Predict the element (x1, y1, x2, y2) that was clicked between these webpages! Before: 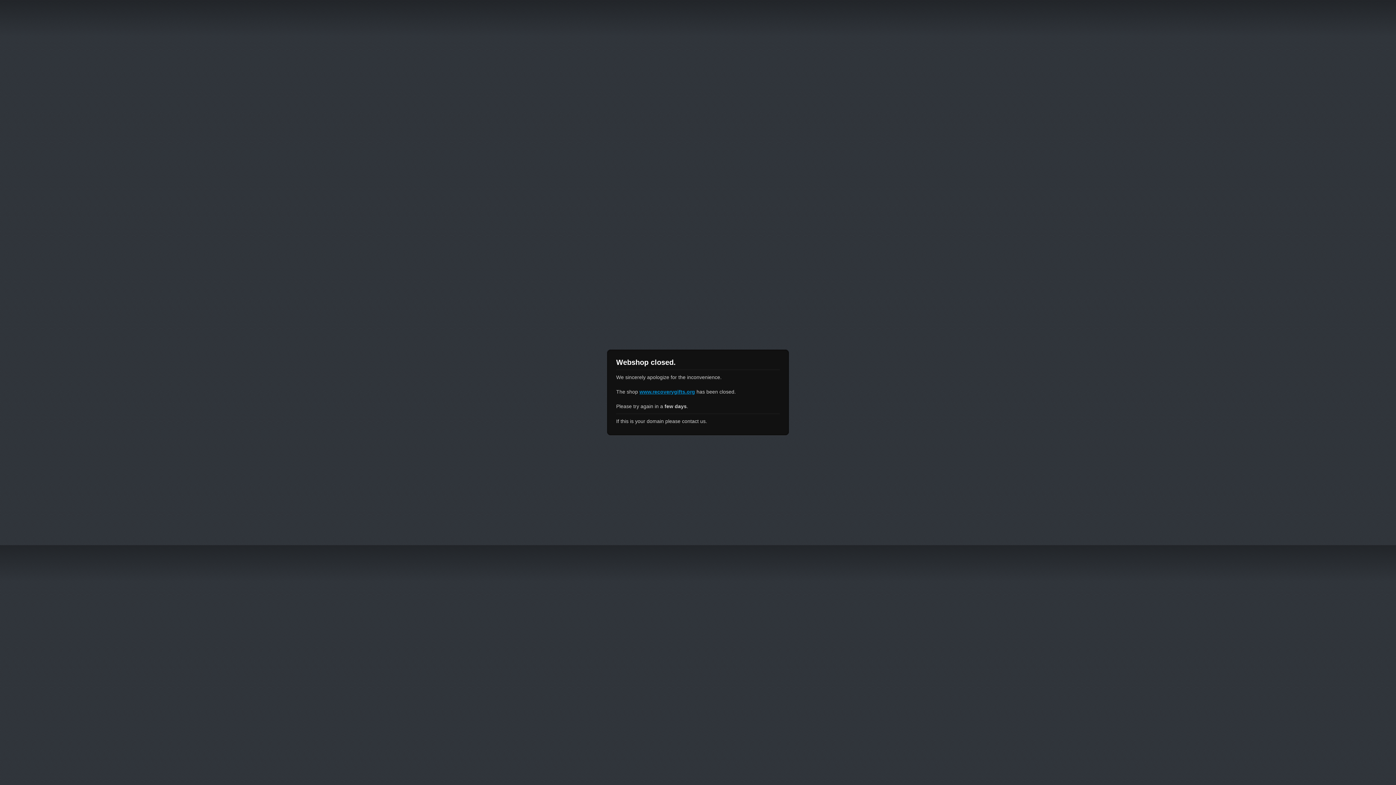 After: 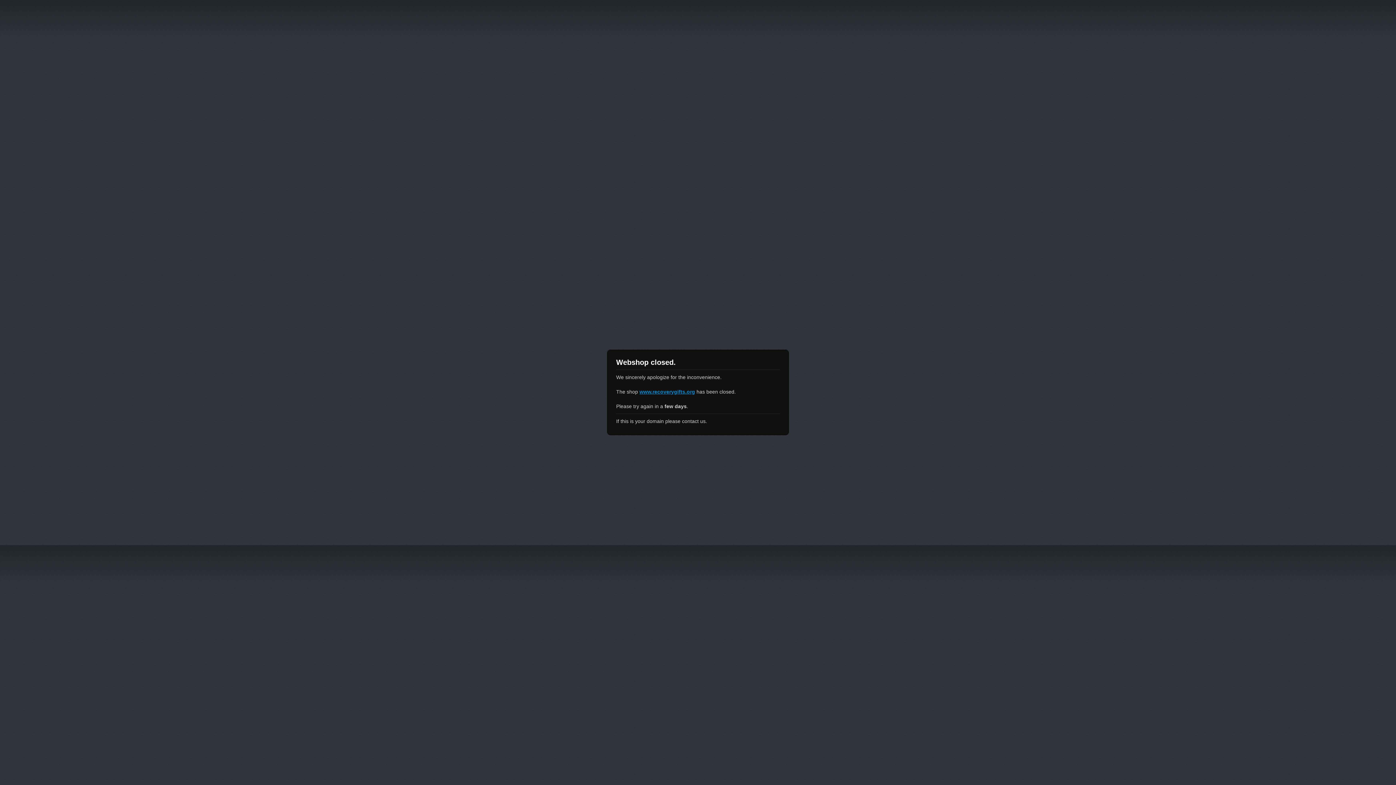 Action: label: www.recoverygifts.org bbox: (639, 389, 695, 394)